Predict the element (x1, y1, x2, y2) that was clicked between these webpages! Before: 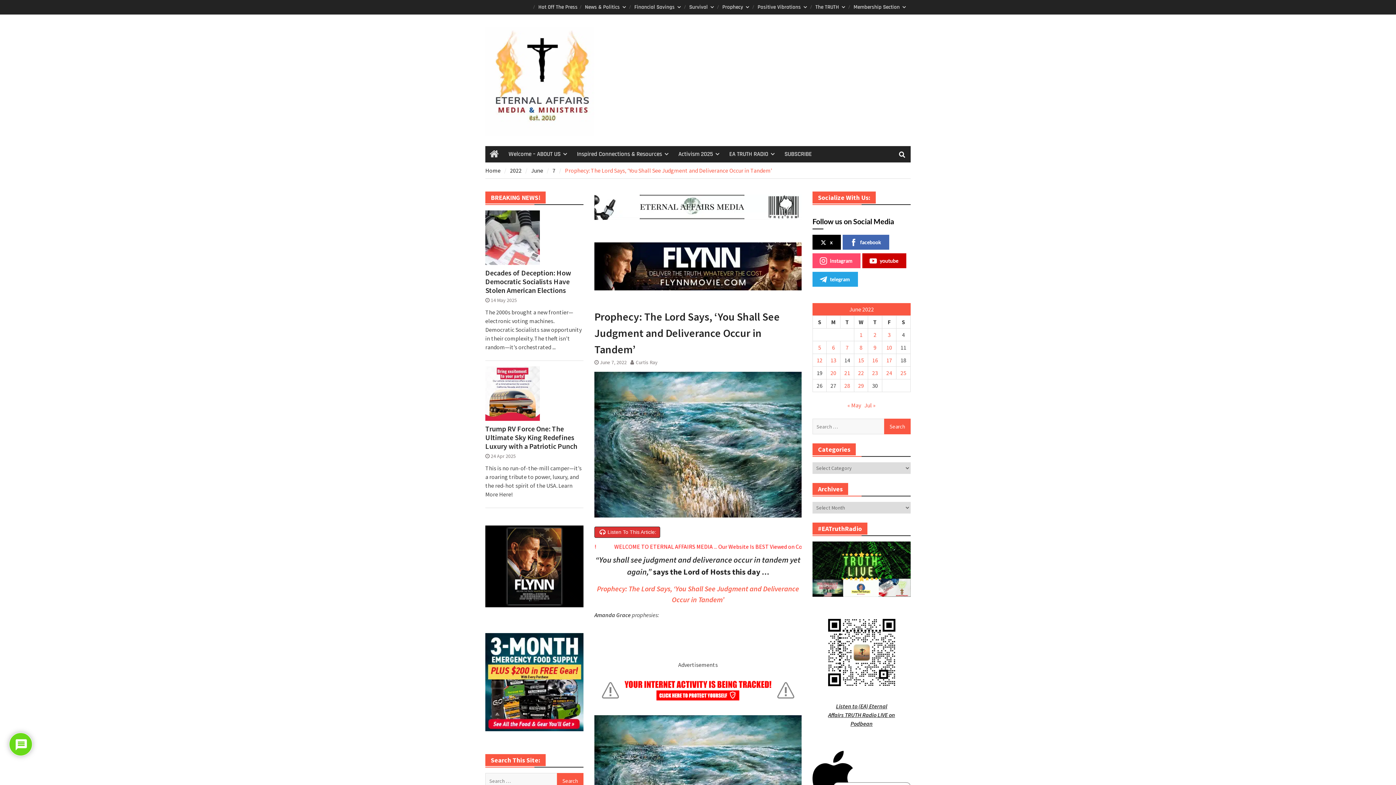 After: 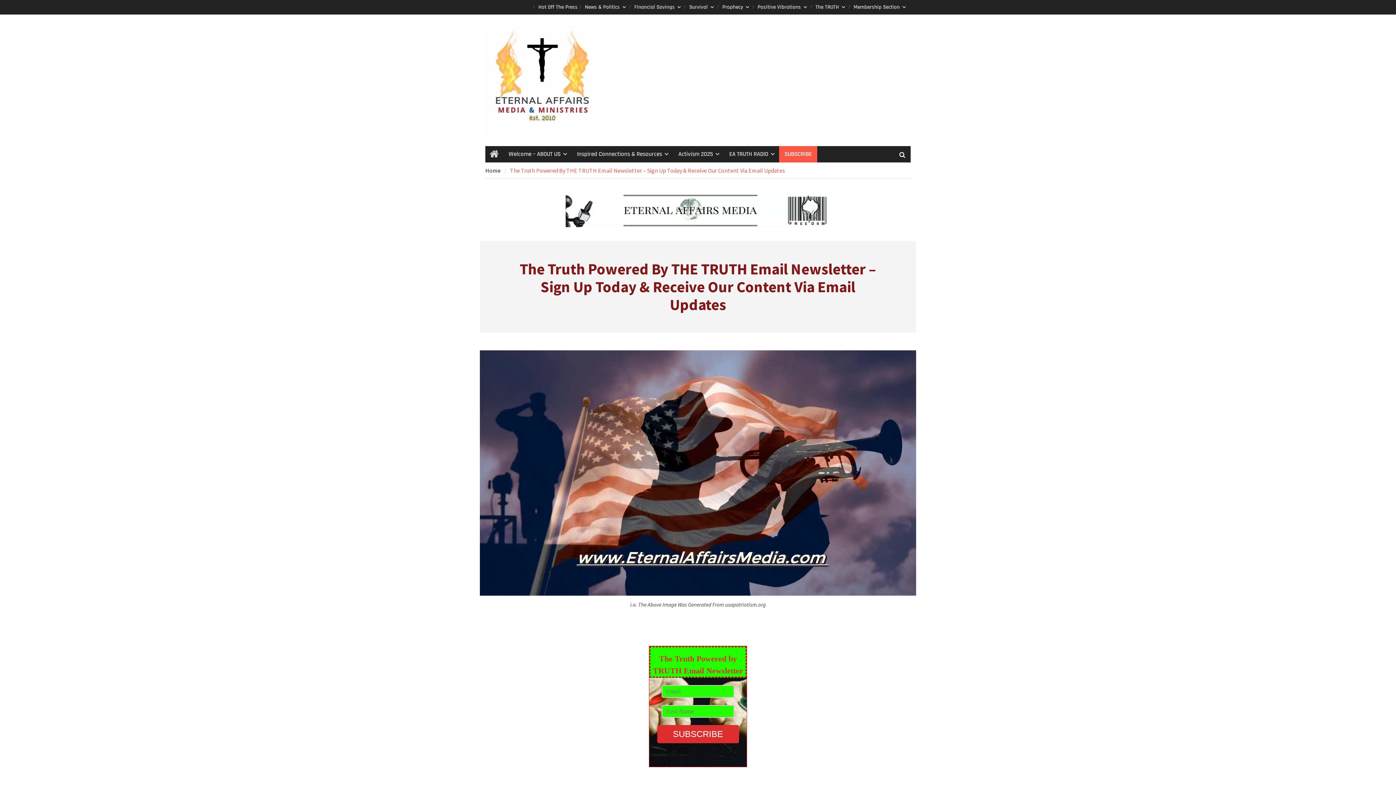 Action: label: SUBSCRIBE bbox: (779, 146, 817, 162)